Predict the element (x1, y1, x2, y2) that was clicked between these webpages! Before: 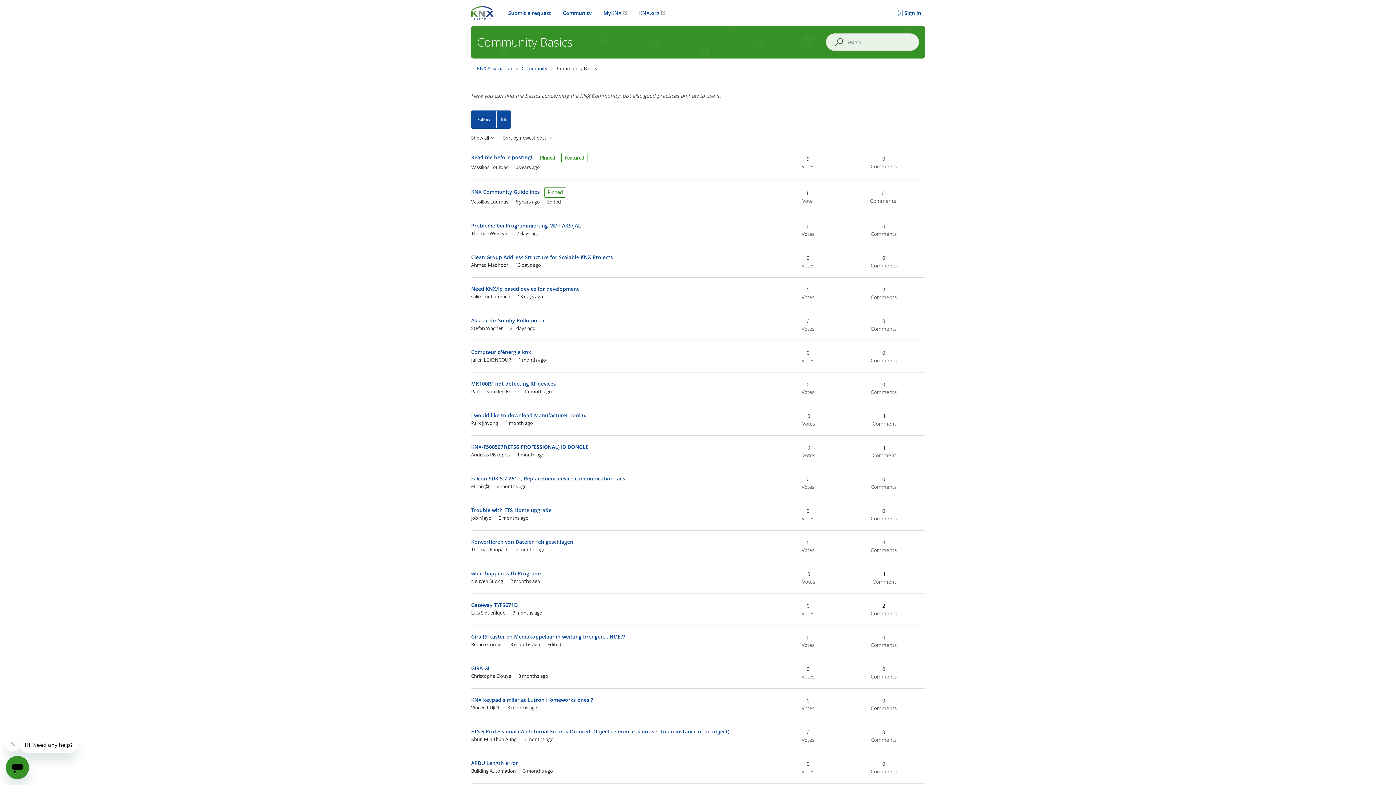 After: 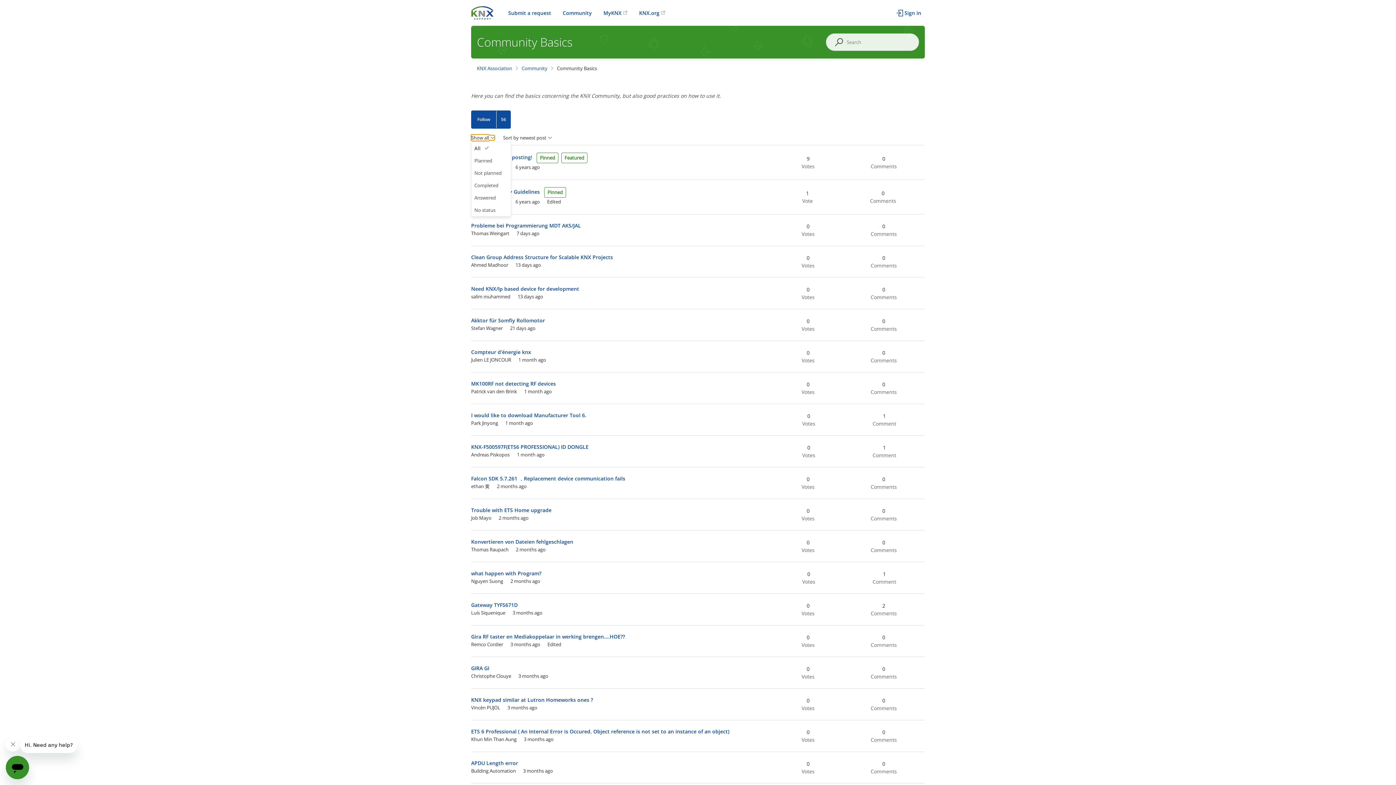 Action: bbox: (471, 135, 494, 140) label: Show all